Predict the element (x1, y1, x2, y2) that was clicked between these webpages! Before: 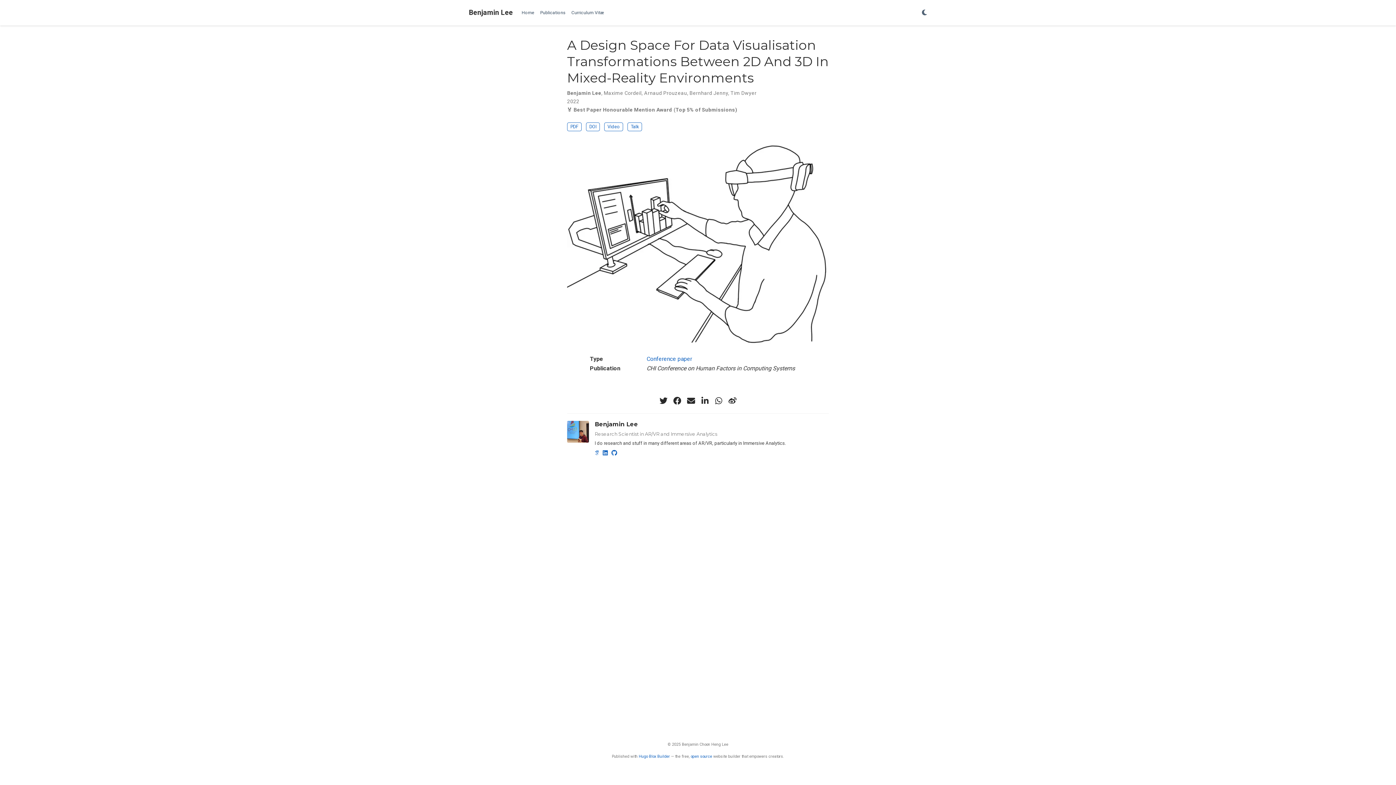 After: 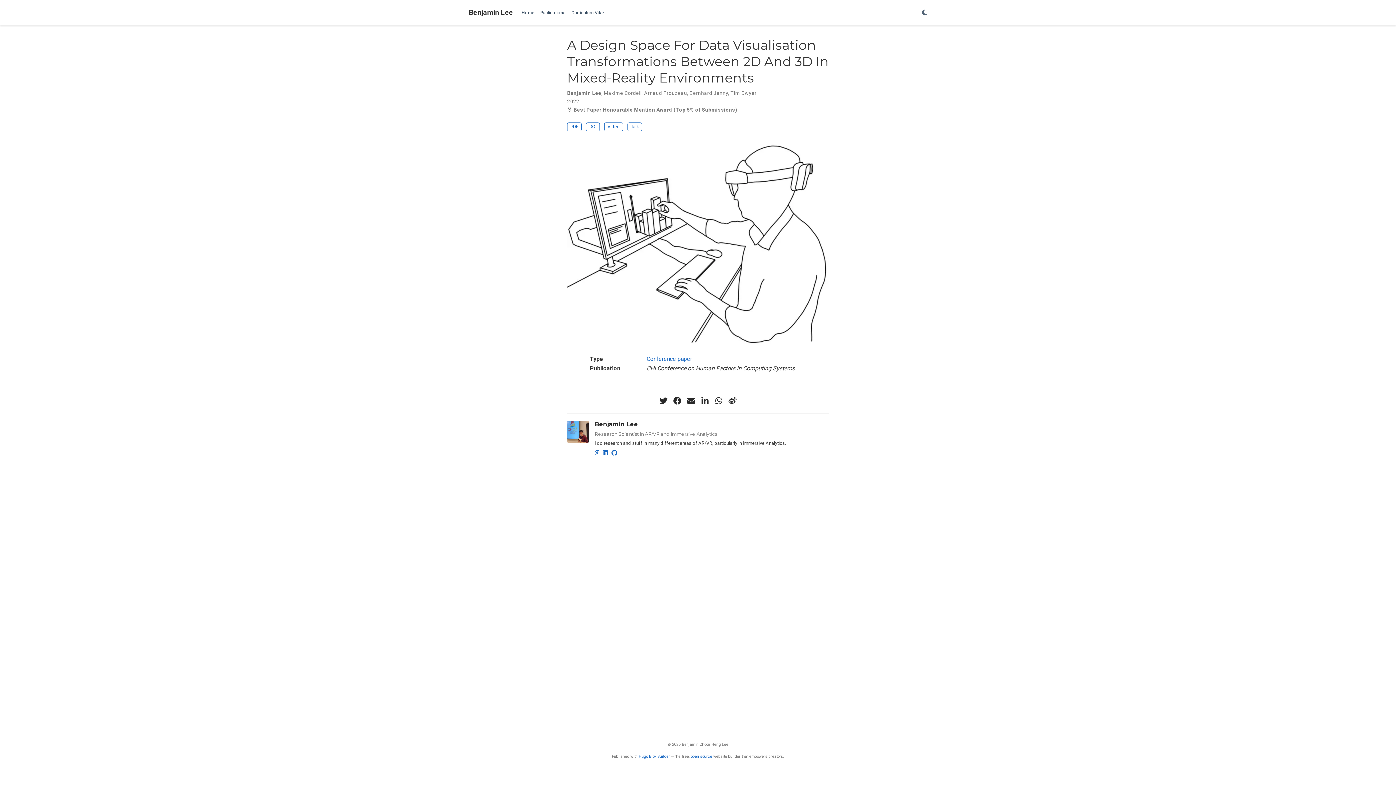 Action: bbox: (594, 449, 599, 456)